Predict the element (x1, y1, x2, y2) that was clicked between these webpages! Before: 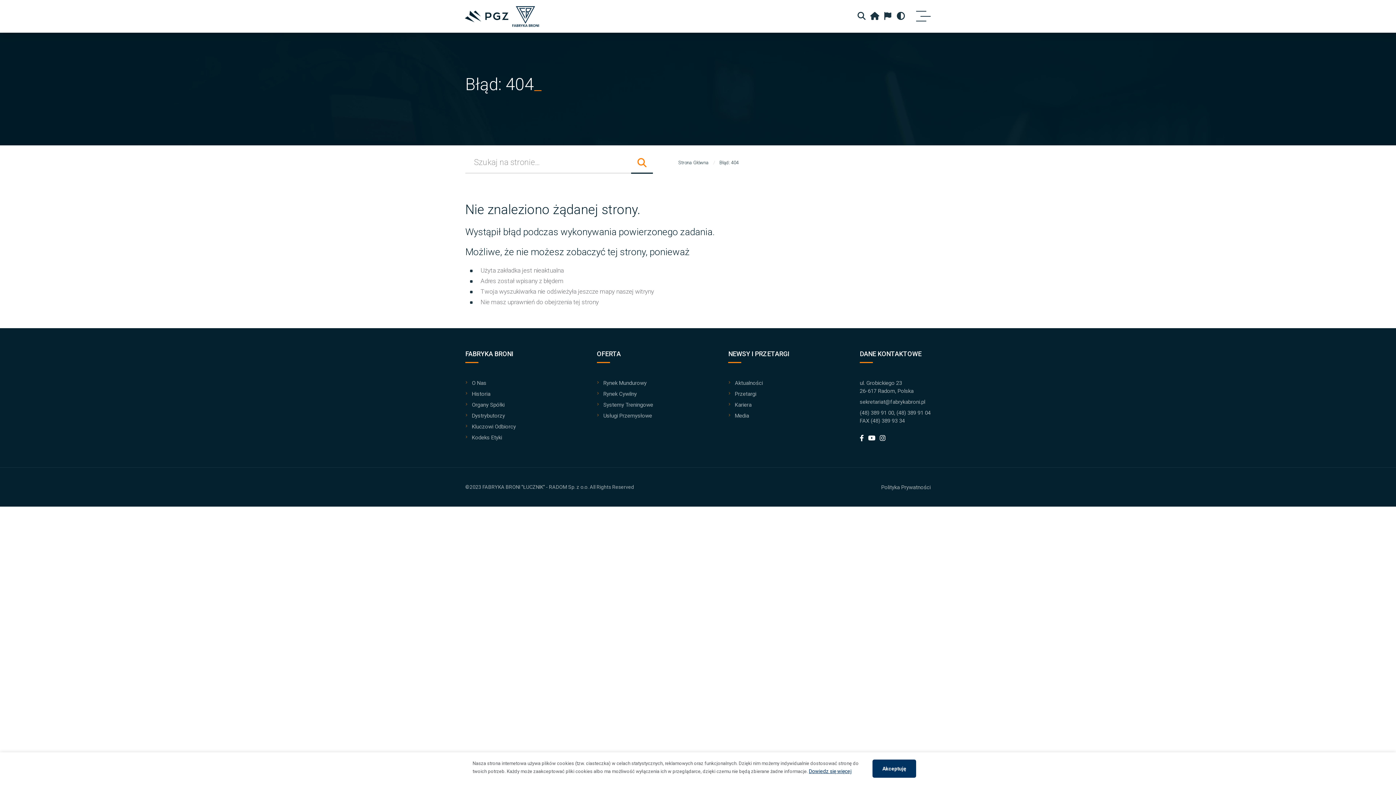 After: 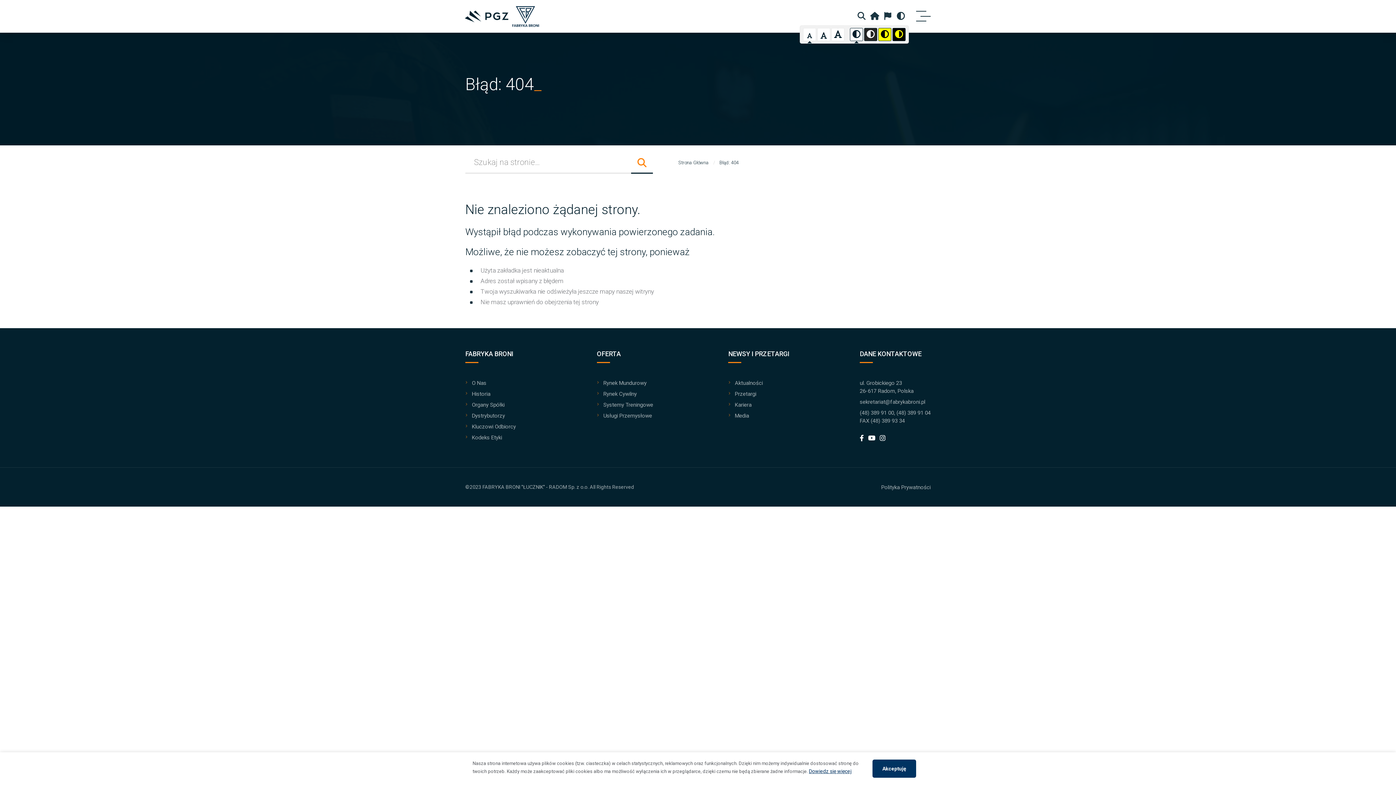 Action: bbox: (896, 12, 905, 20)